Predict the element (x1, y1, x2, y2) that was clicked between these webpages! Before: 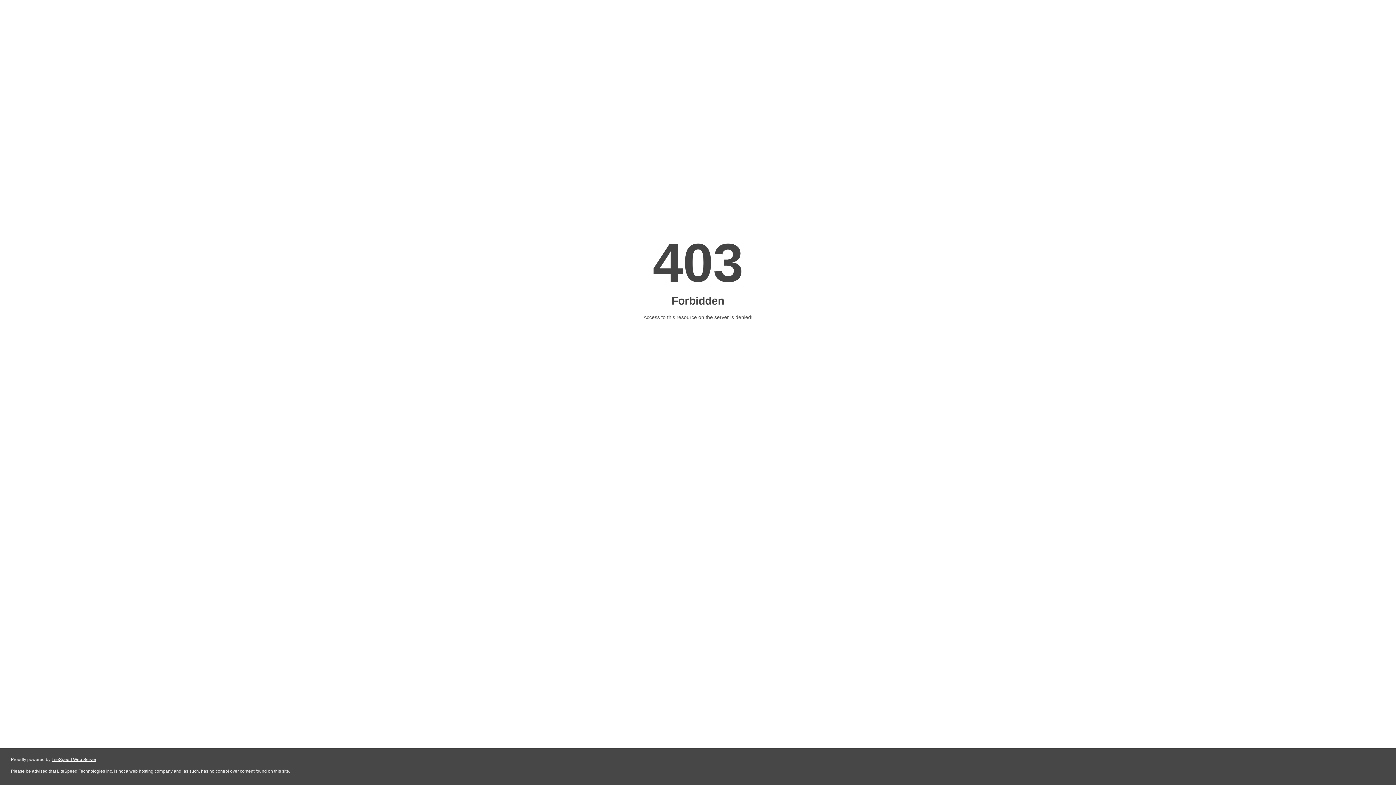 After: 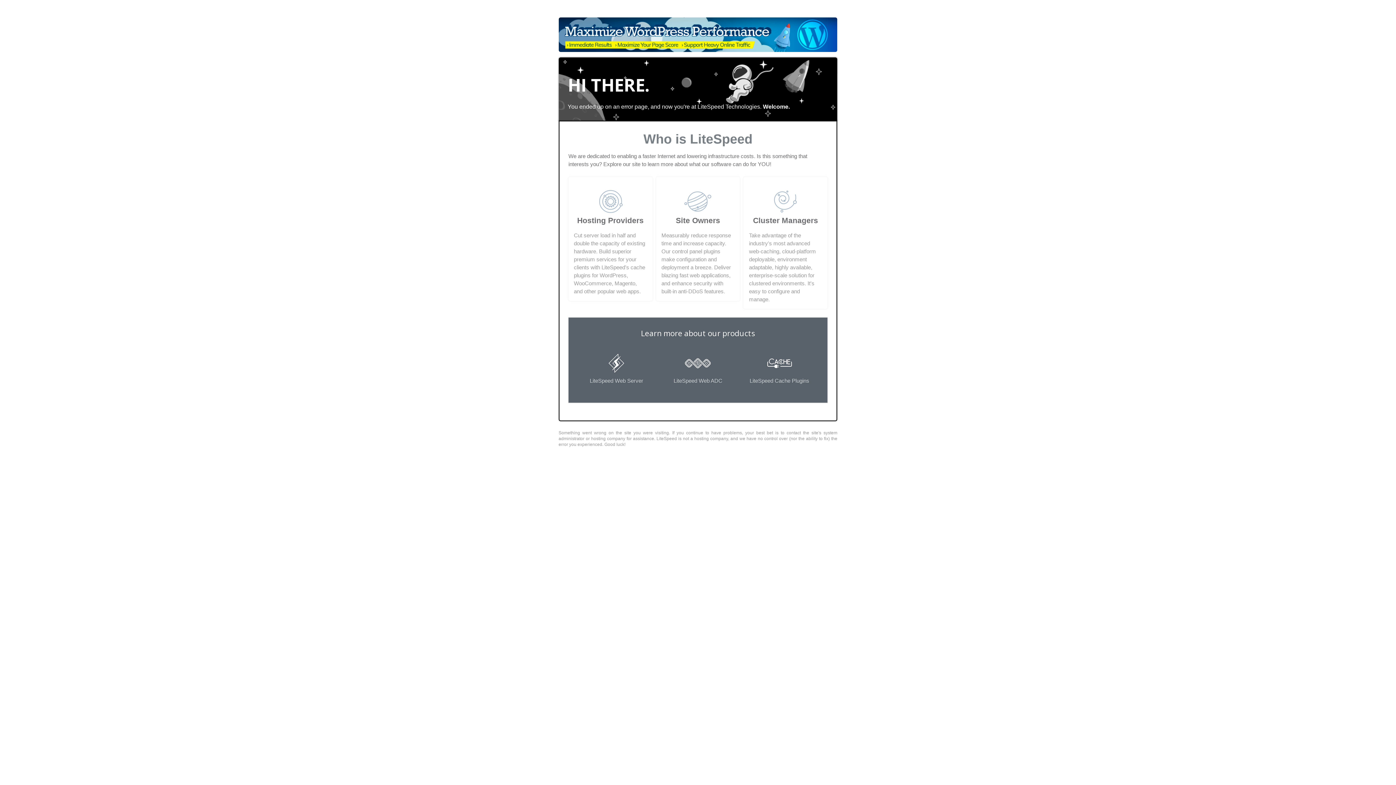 Action: bbox: (51, 757, 96, 762) label: LiteSpeed Web Server